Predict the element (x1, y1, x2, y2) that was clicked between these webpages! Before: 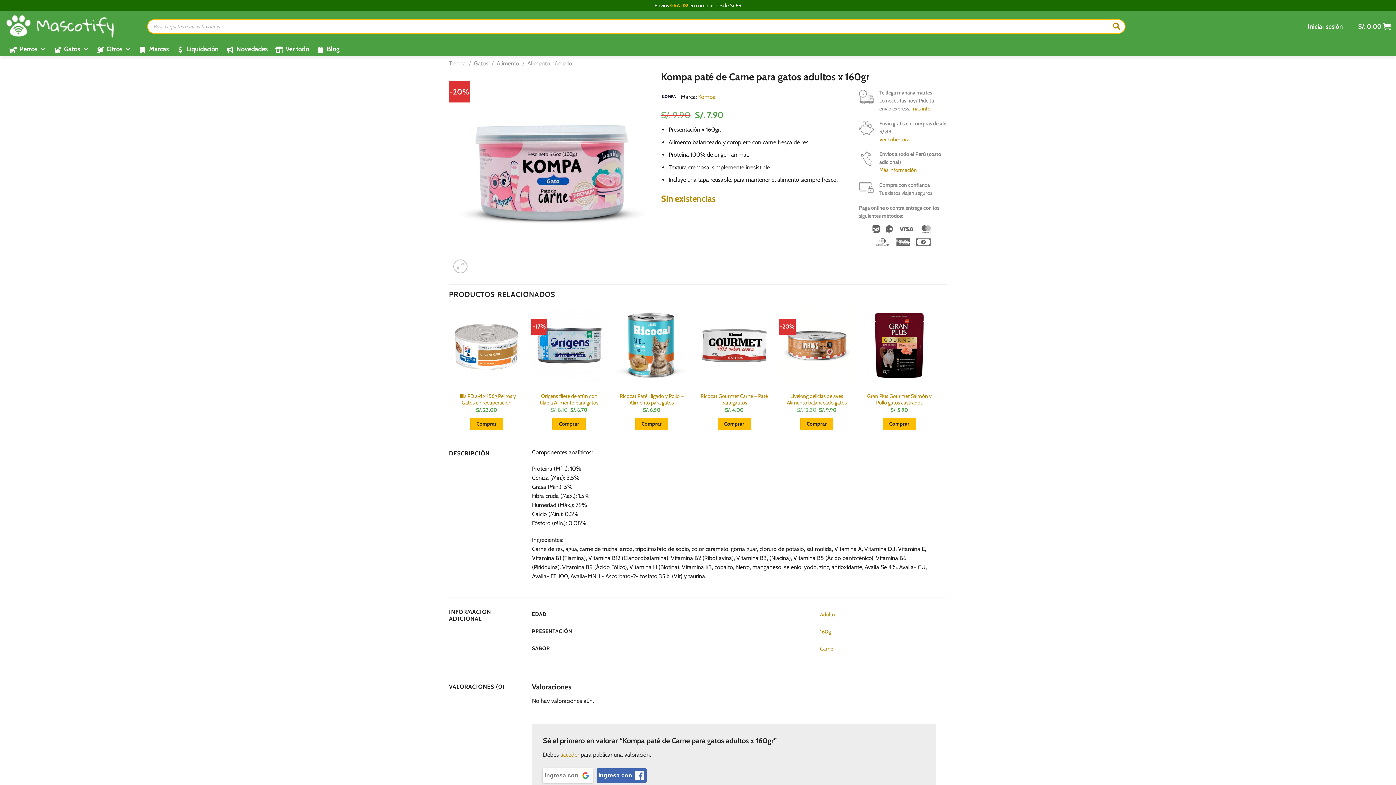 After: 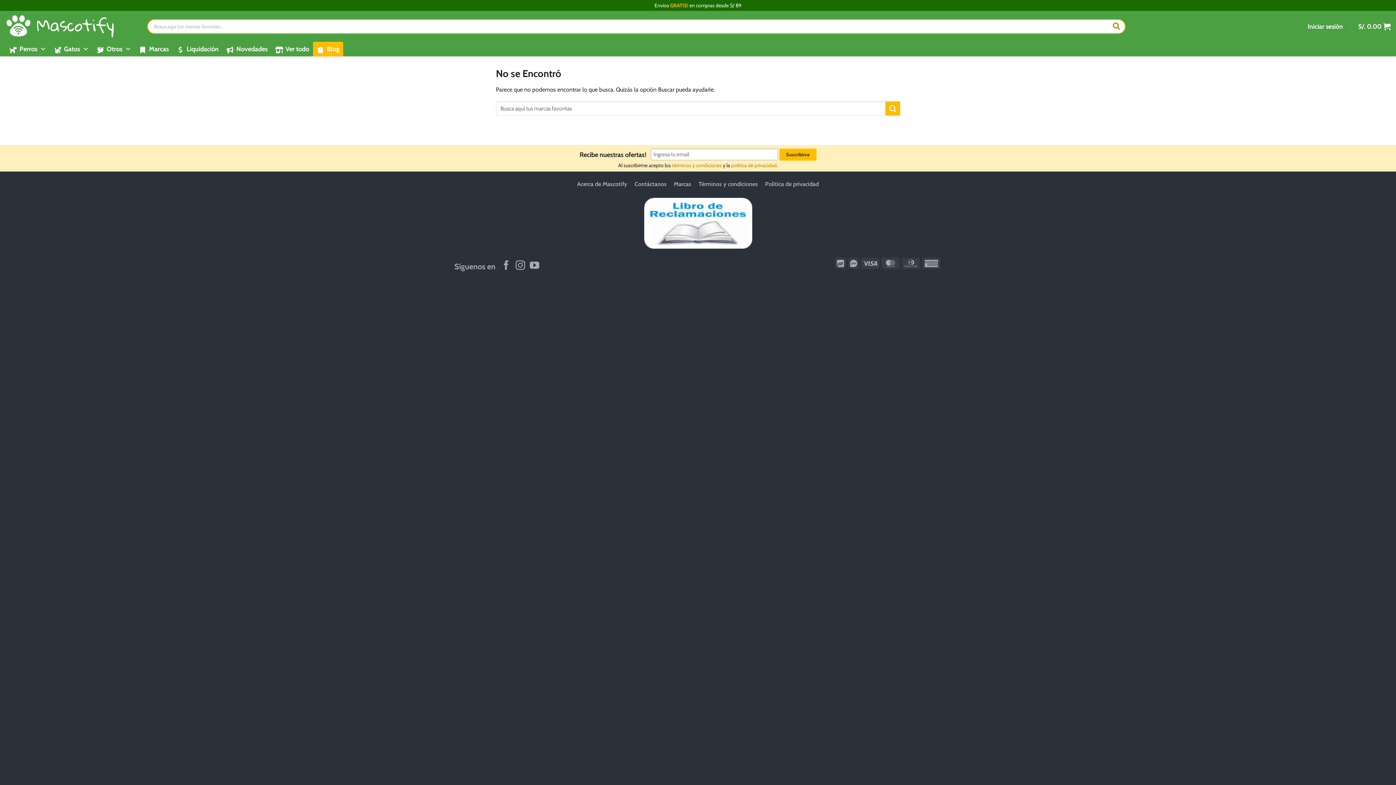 Action: bbox: (312, 41, 343, 56) label: Blog